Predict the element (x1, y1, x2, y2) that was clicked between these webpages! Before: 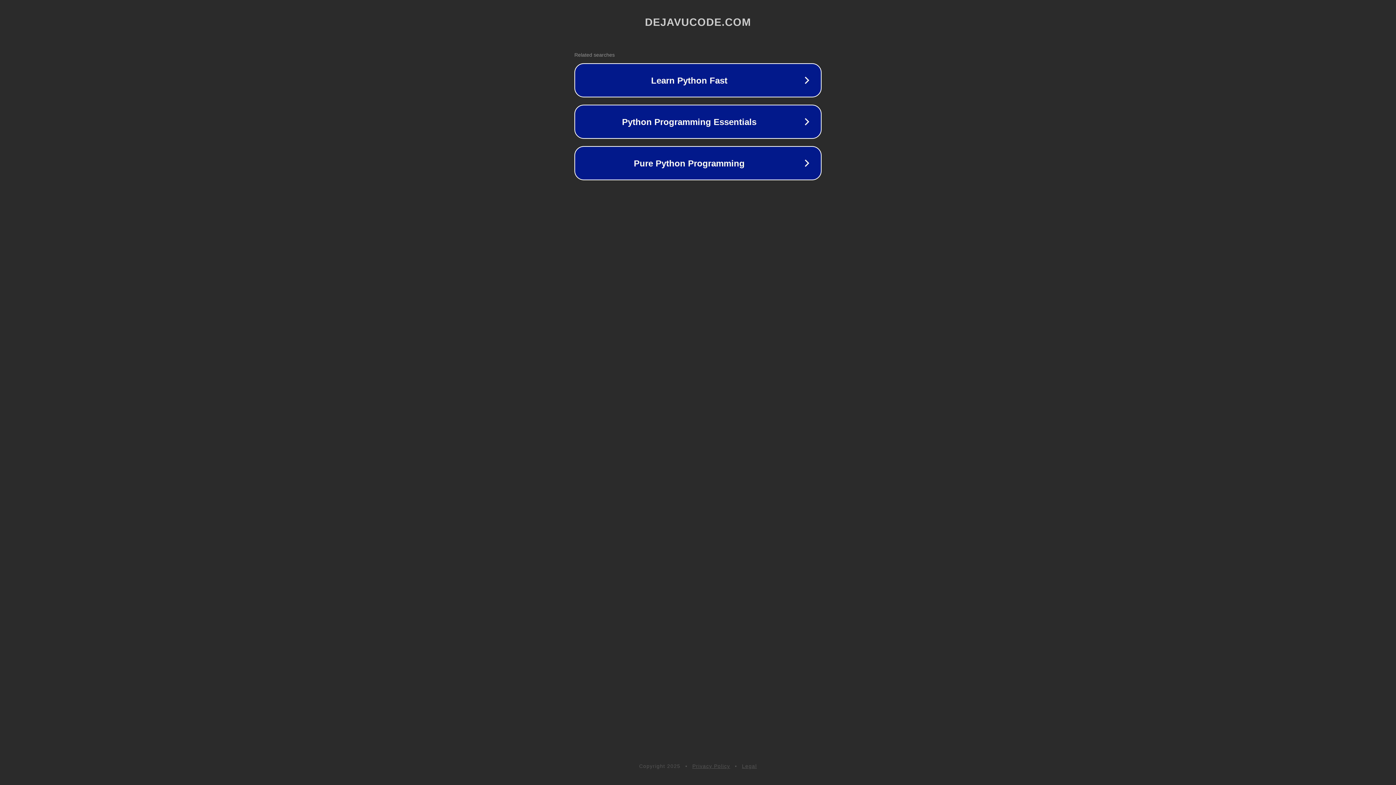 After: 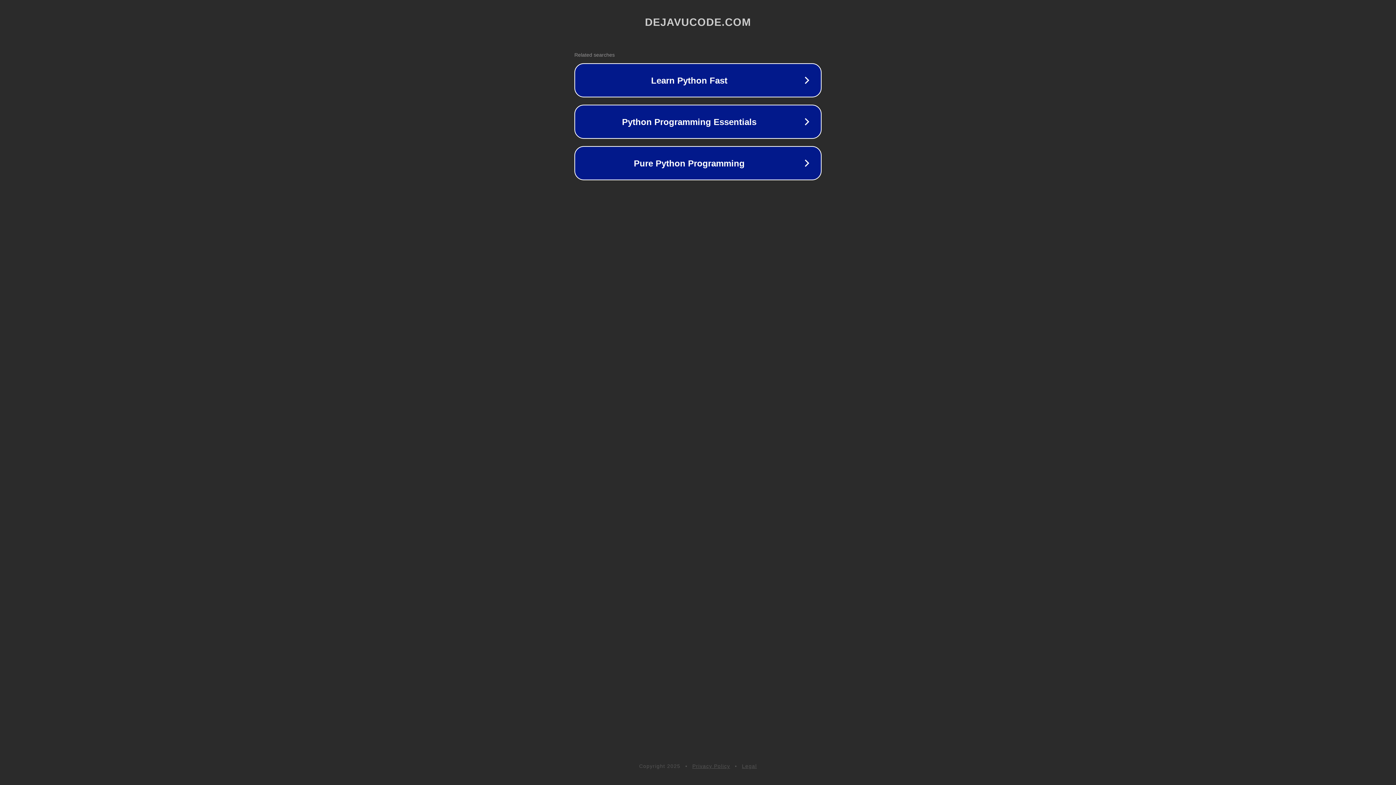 Action: label: Privacy Policy bbox: (692, 763, 730, 769)